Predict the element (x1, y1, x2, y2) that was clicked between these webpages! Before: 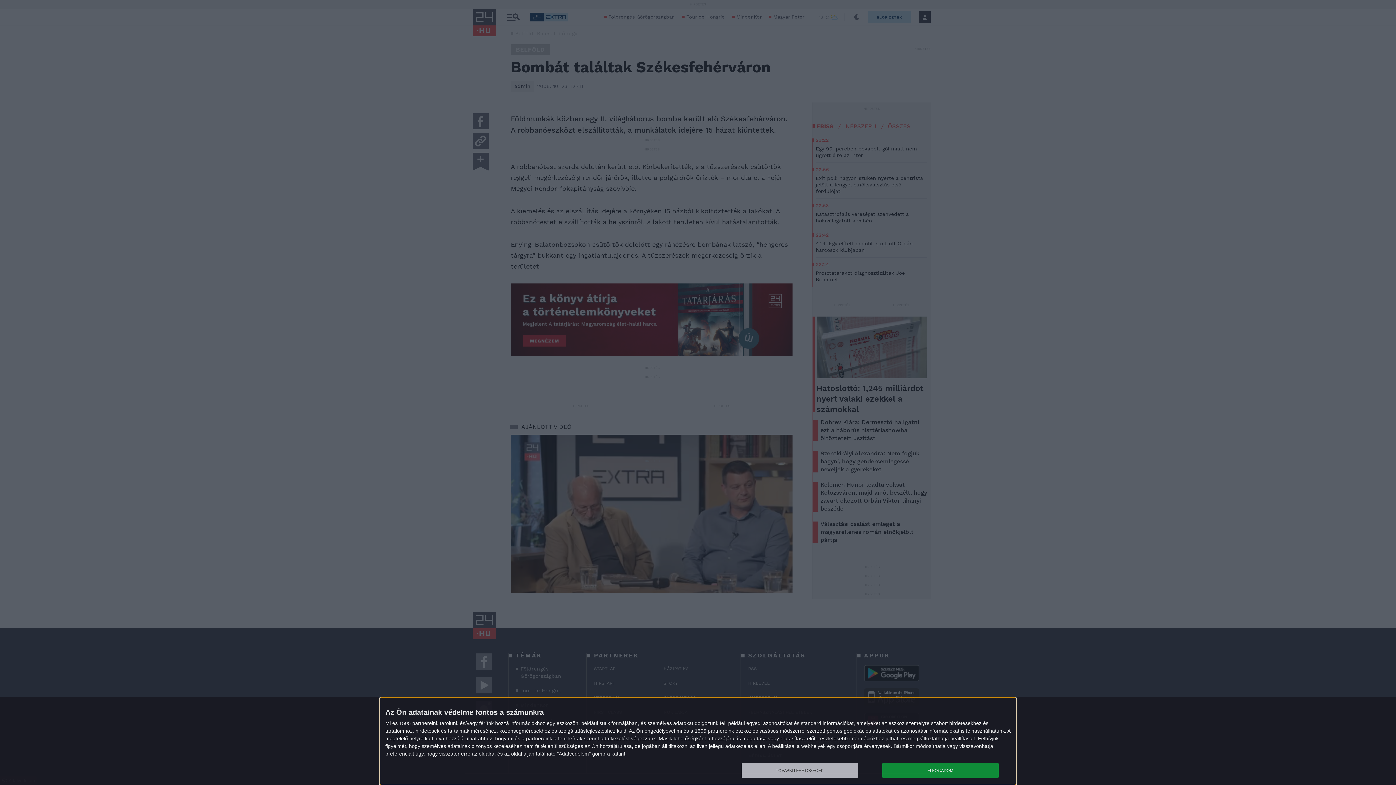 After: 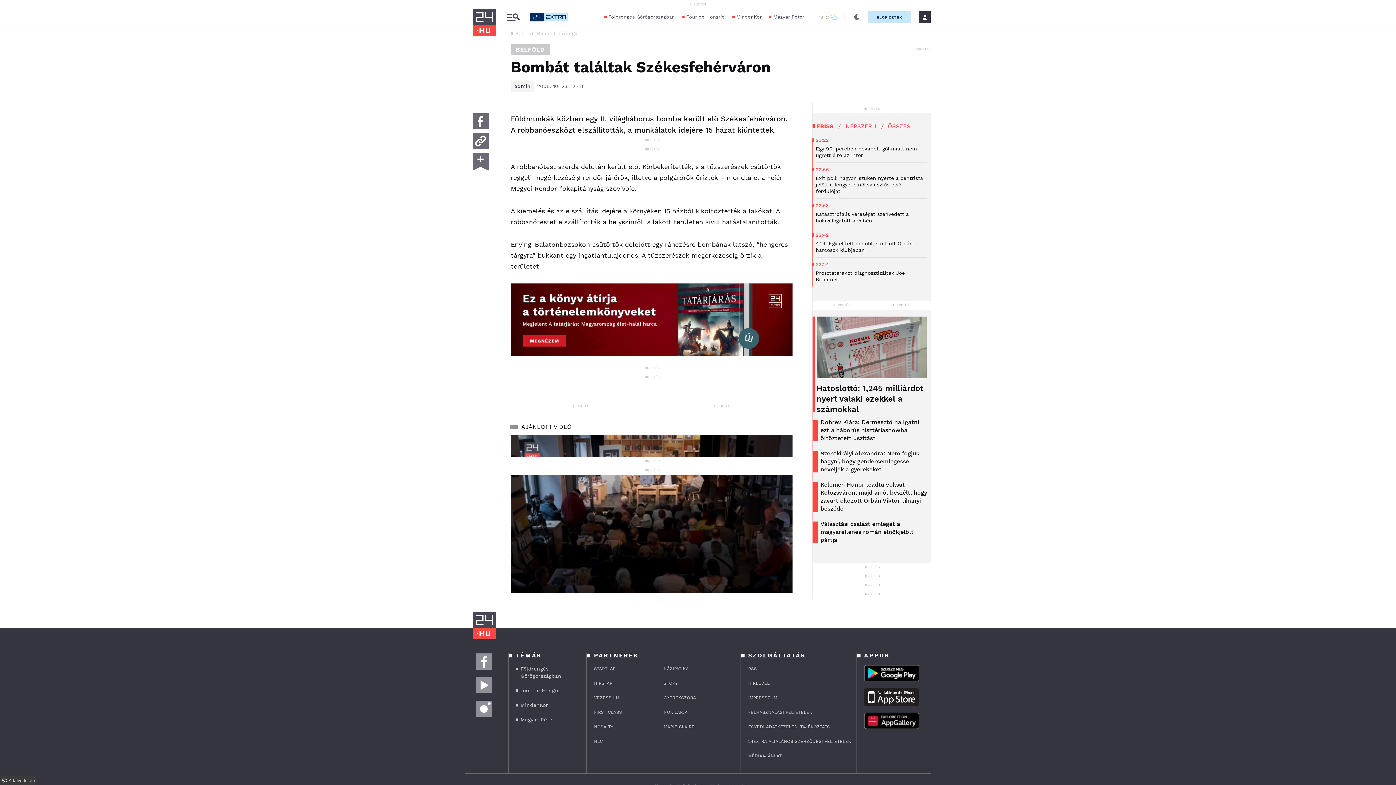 Action: bbox: (882, 763, 998, 778) label: ELFOGADOM